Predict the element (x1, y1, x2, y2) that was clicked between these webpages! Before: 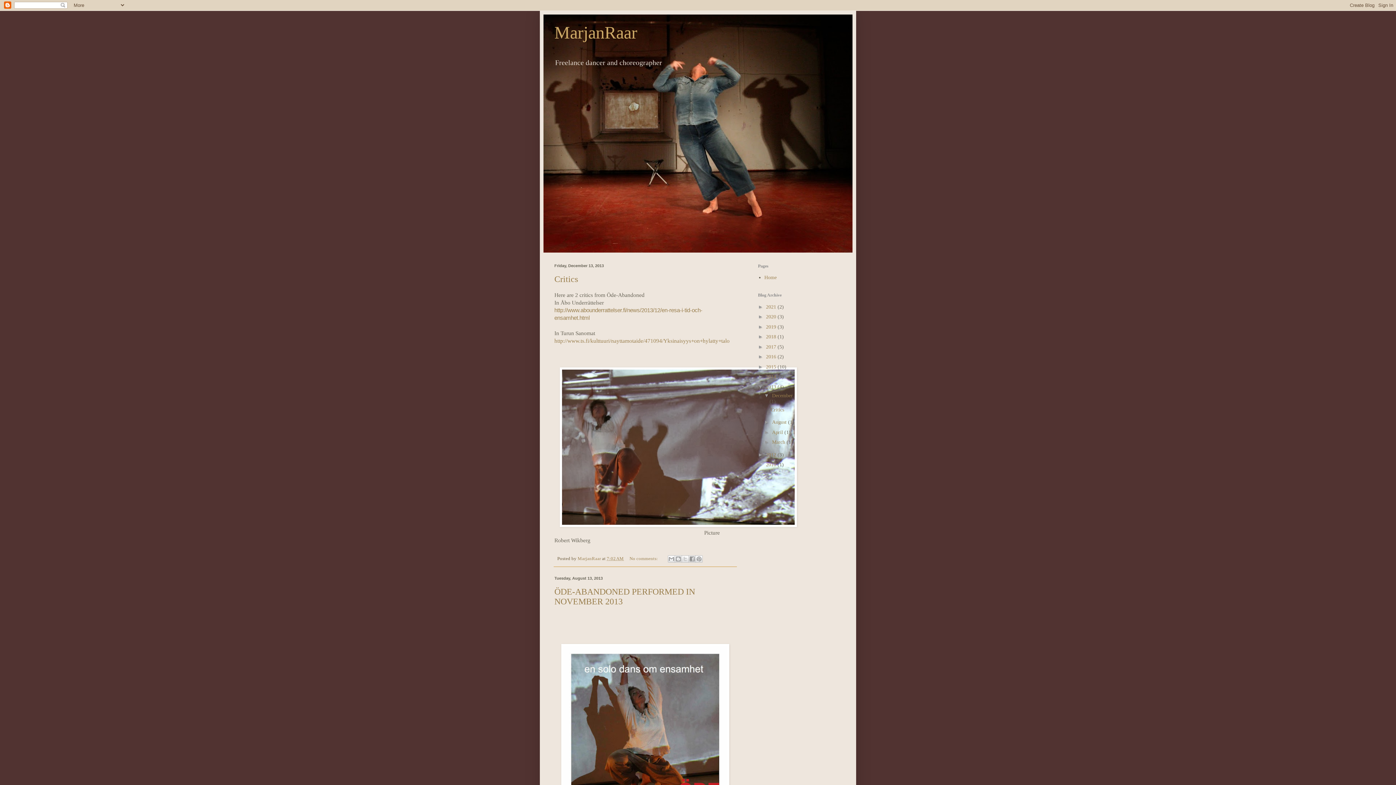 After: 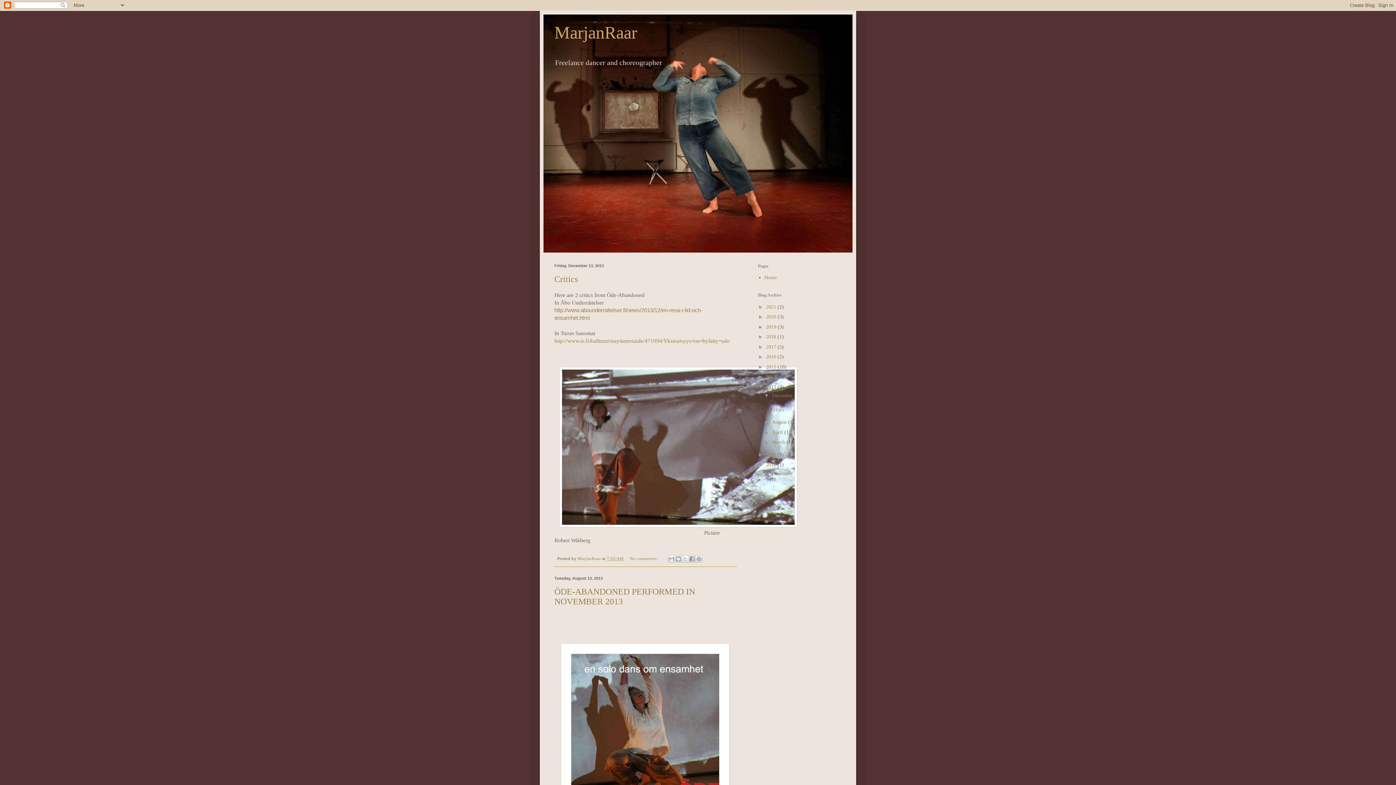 Action: bbox: (758, 461, 766, 467) label: ►  